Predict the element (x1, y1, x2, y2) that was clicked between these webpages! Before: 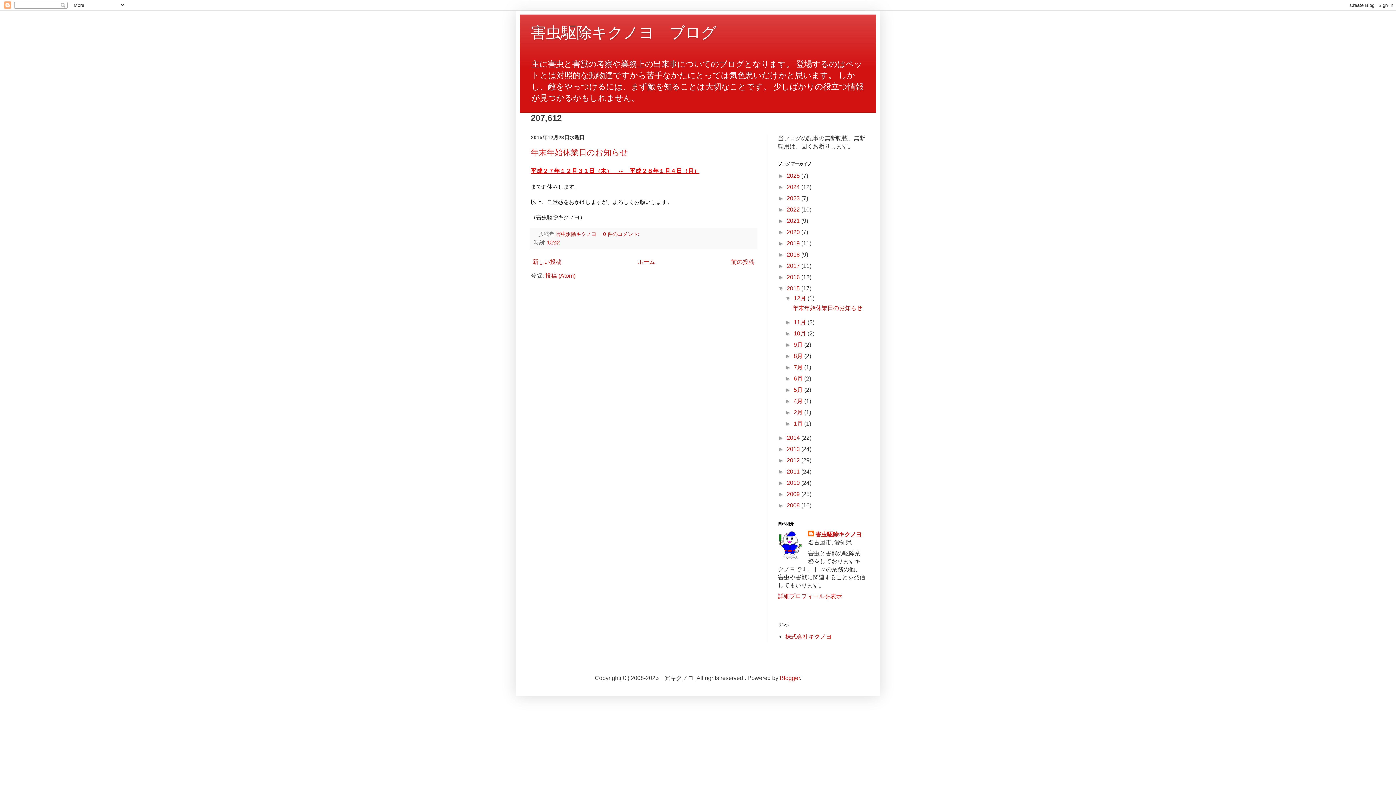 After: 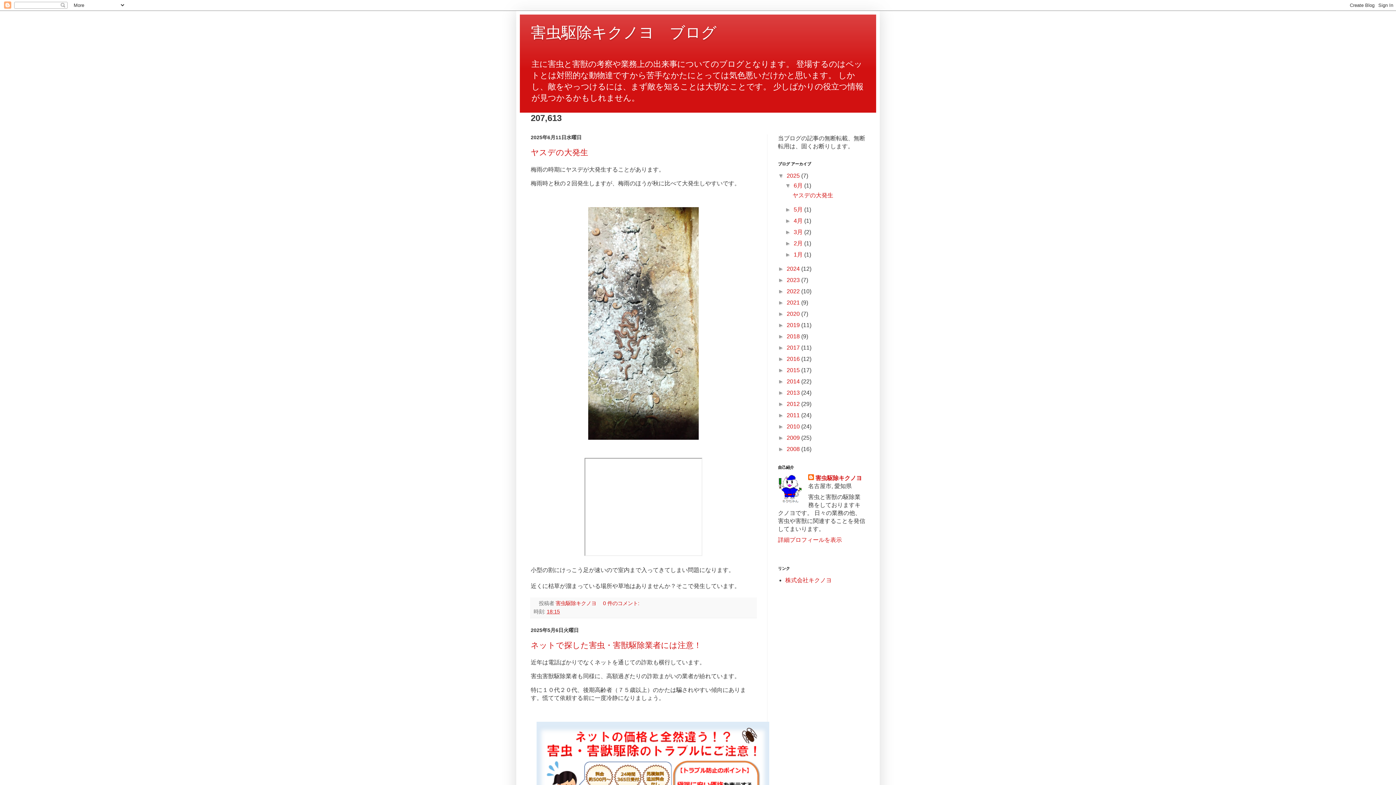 Action: bbox: (786, 172, 801, 178) label: 2025 